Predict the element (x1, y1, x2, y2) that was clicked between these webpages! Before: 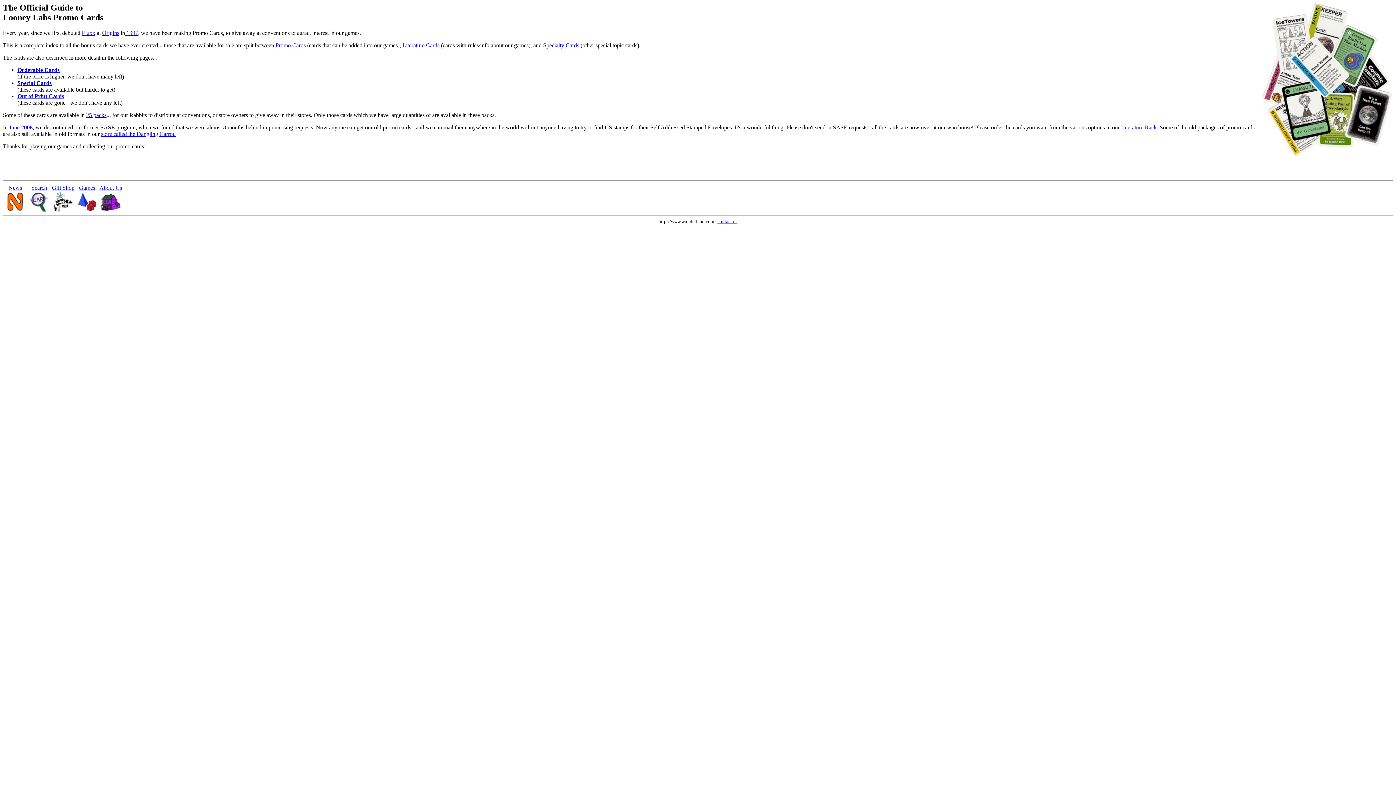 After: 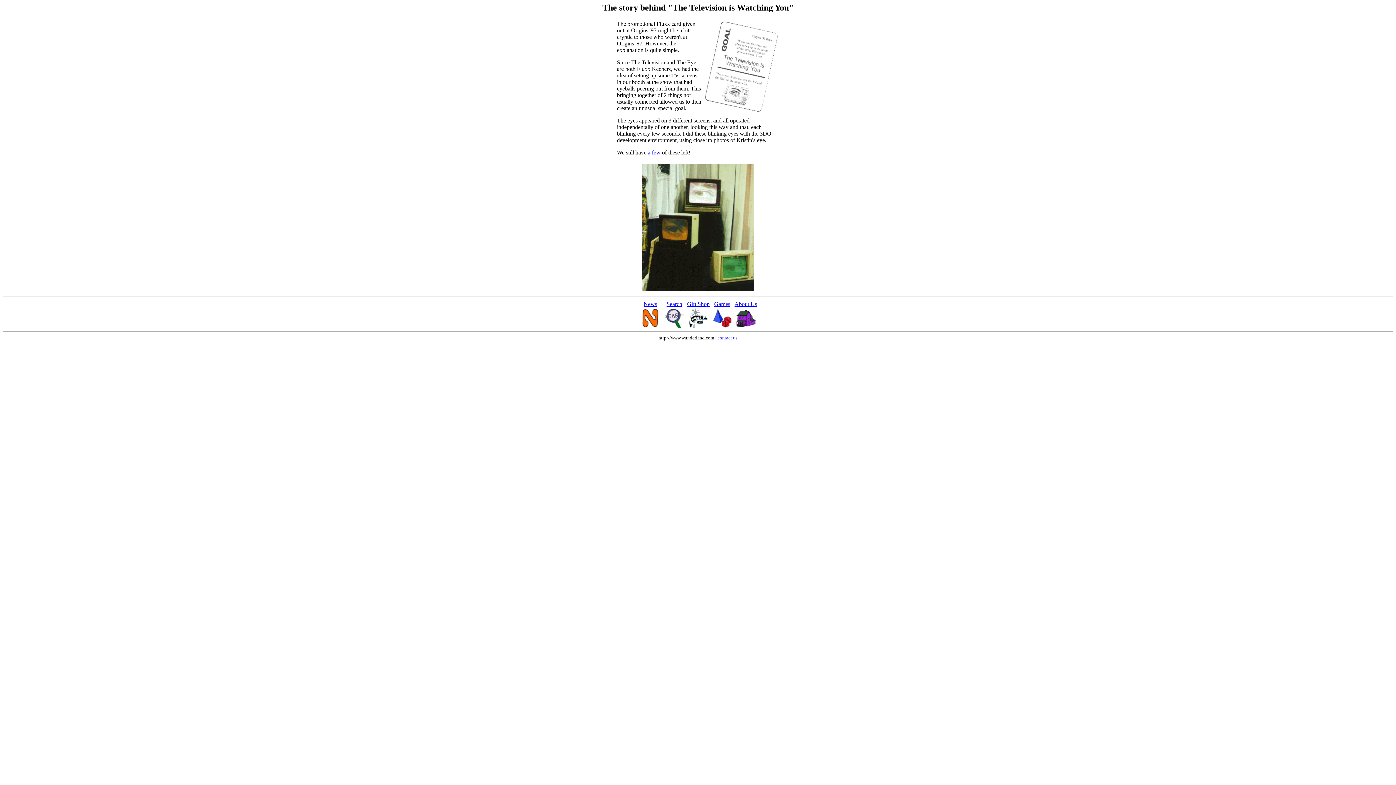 Action: bbox: (125, 29, 138, 35) label:  1997